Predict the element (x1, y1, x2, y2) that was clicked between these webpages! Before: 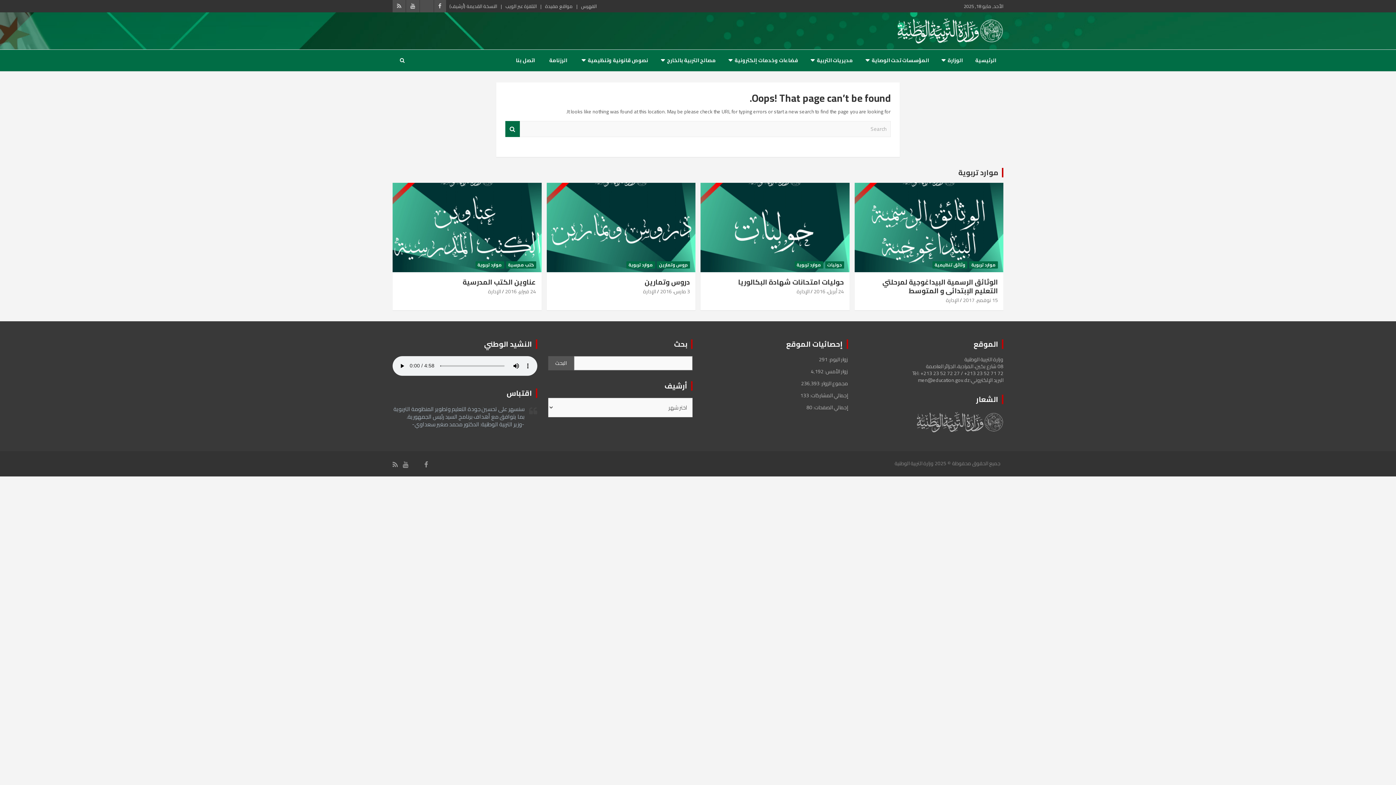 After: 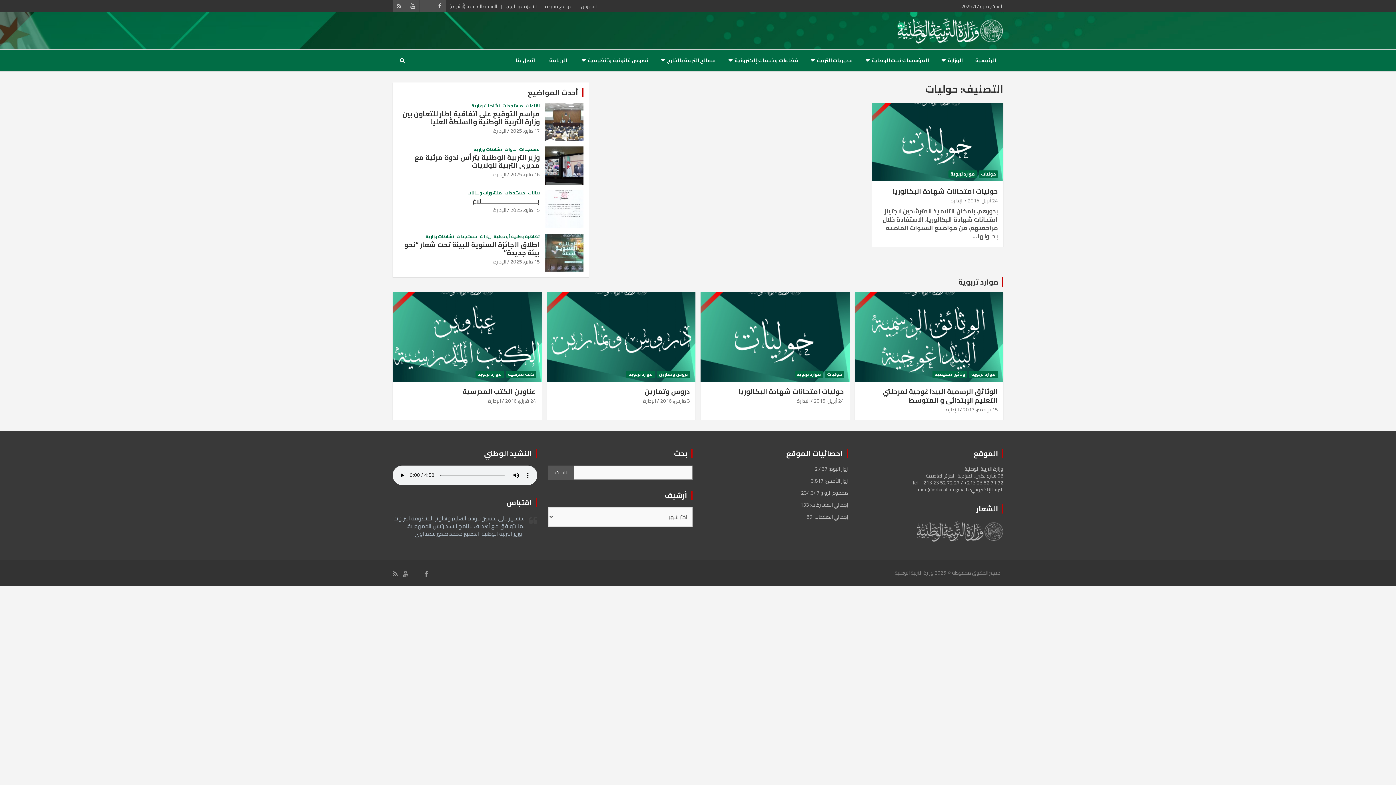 Action: label: حوليات bbox: (825, 261, 844, 268)